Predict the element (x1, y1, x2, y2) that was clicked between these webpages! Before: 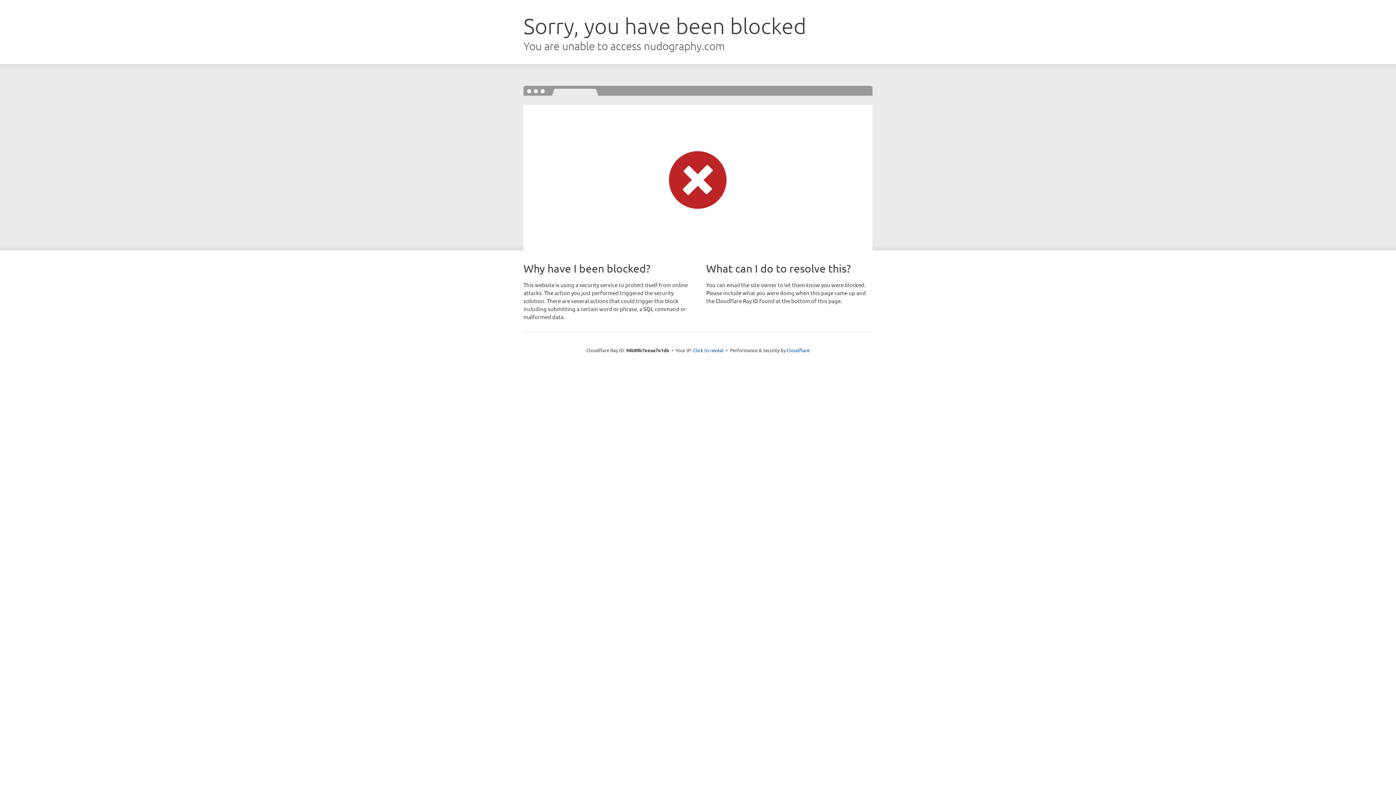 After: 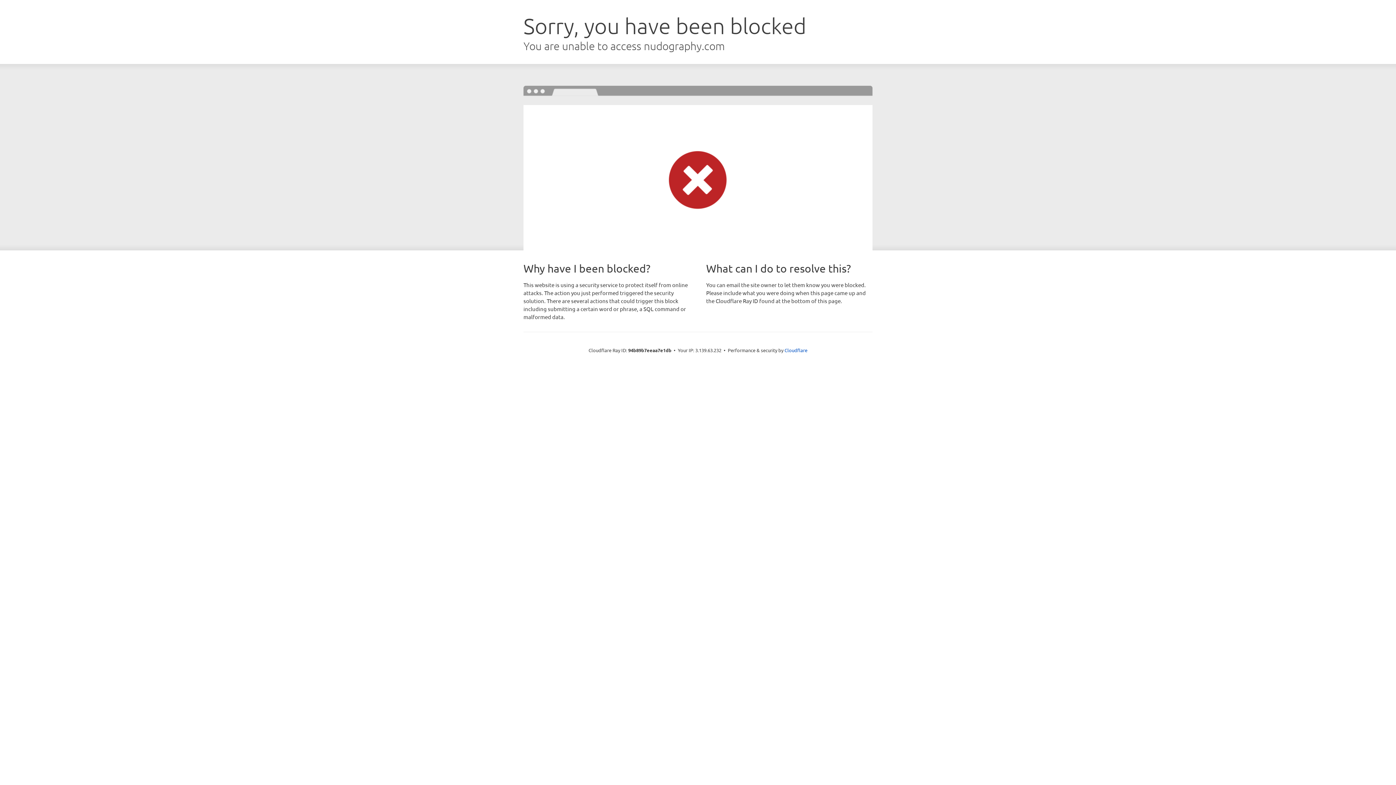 Action: label: Click to reveal bbox: (693, 346, 723, 353)